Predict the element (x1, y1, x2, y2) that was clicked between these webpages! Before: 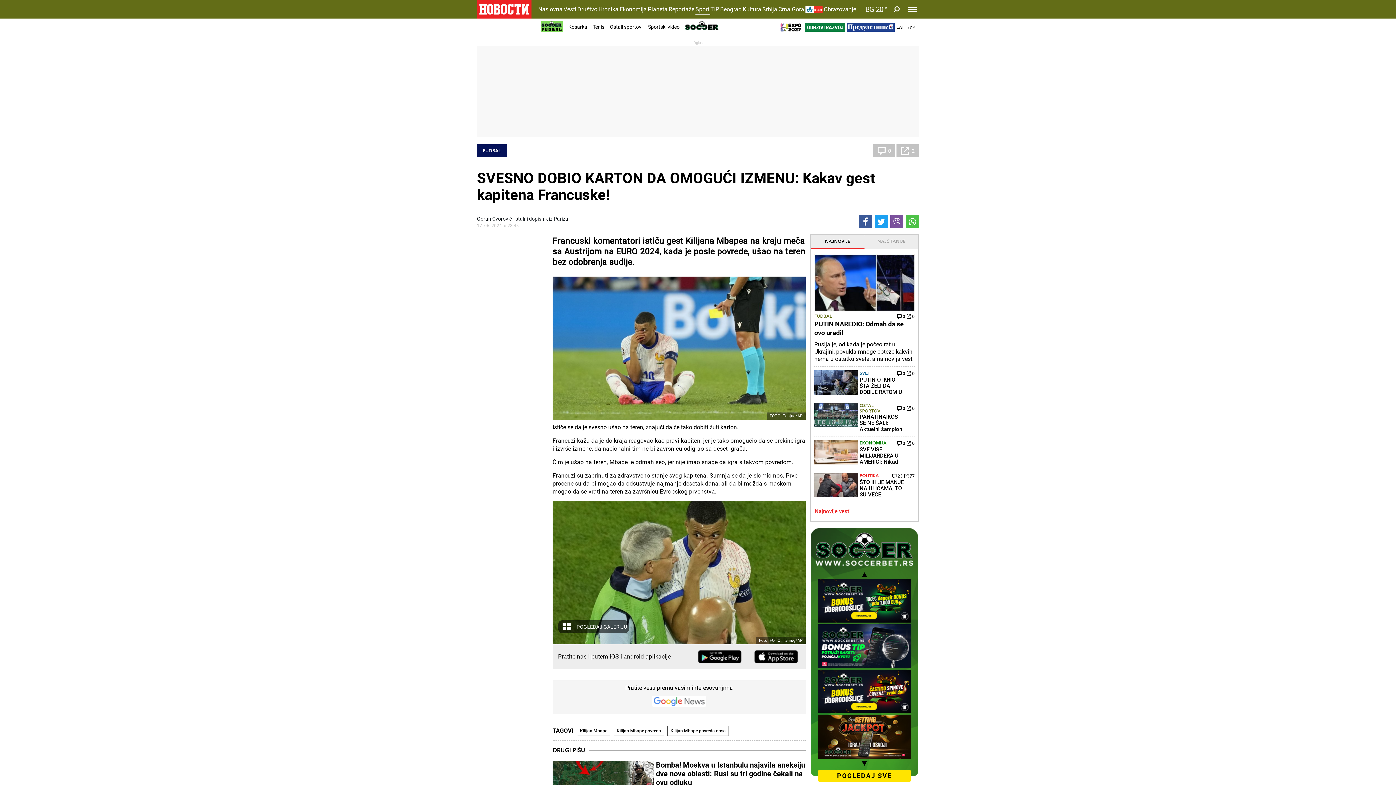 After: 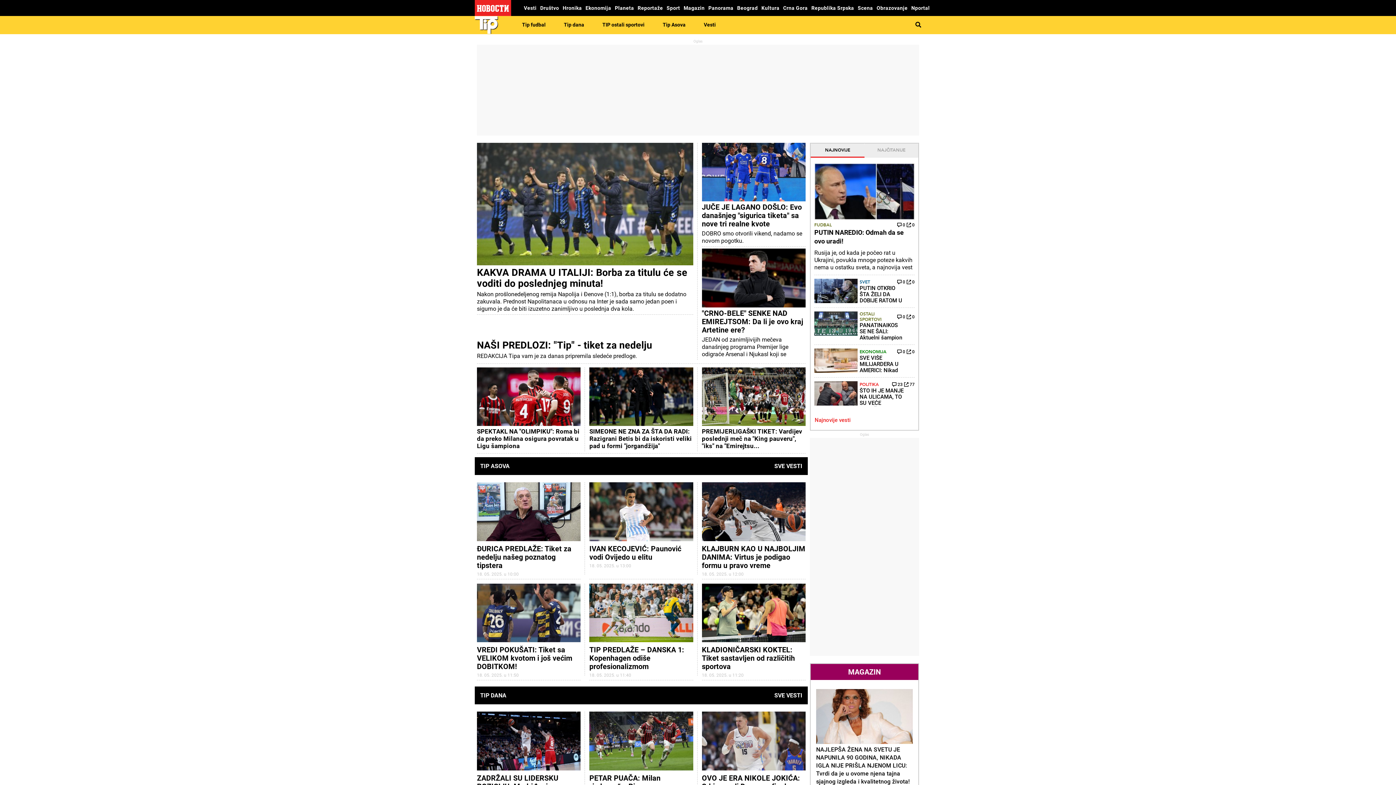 Action: label: TIP bbox: (710, 3, 720, 14)